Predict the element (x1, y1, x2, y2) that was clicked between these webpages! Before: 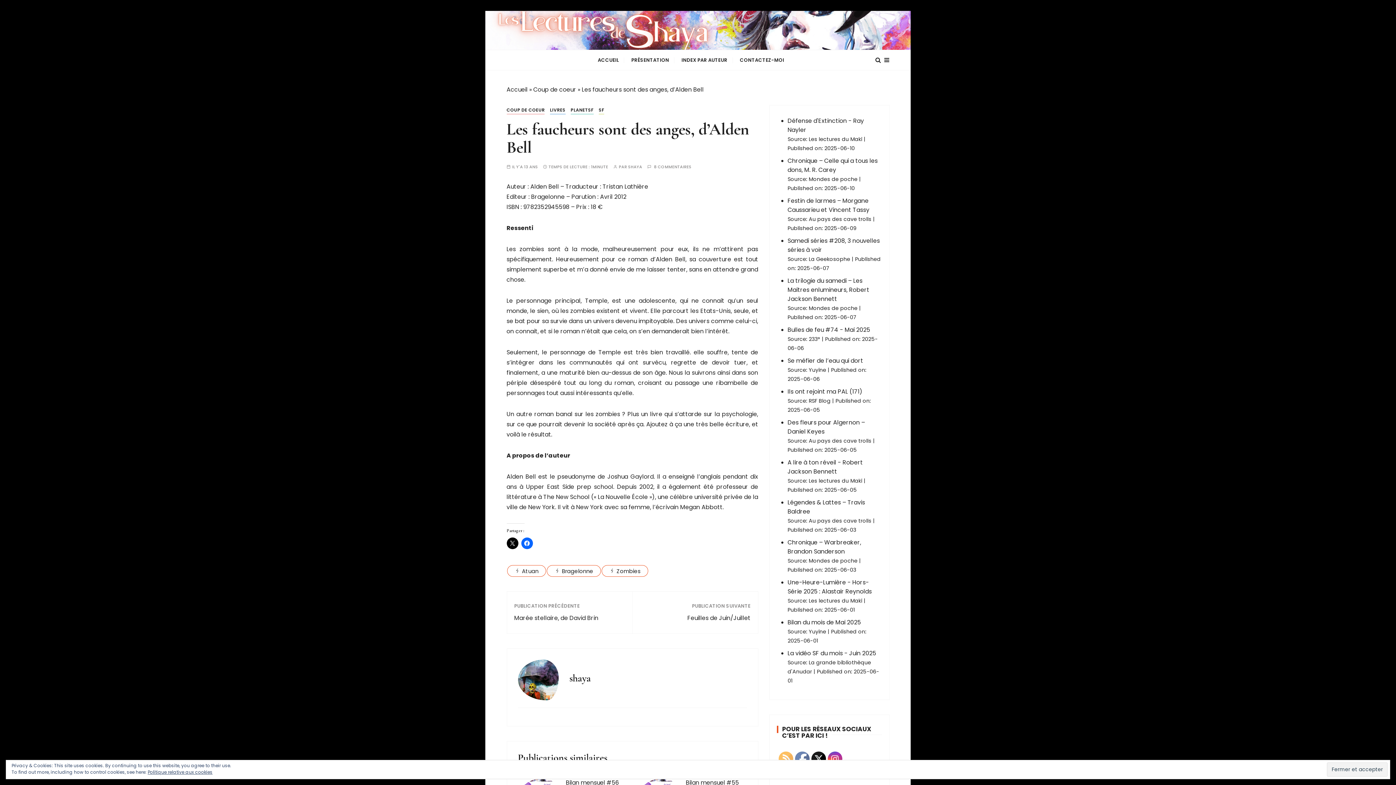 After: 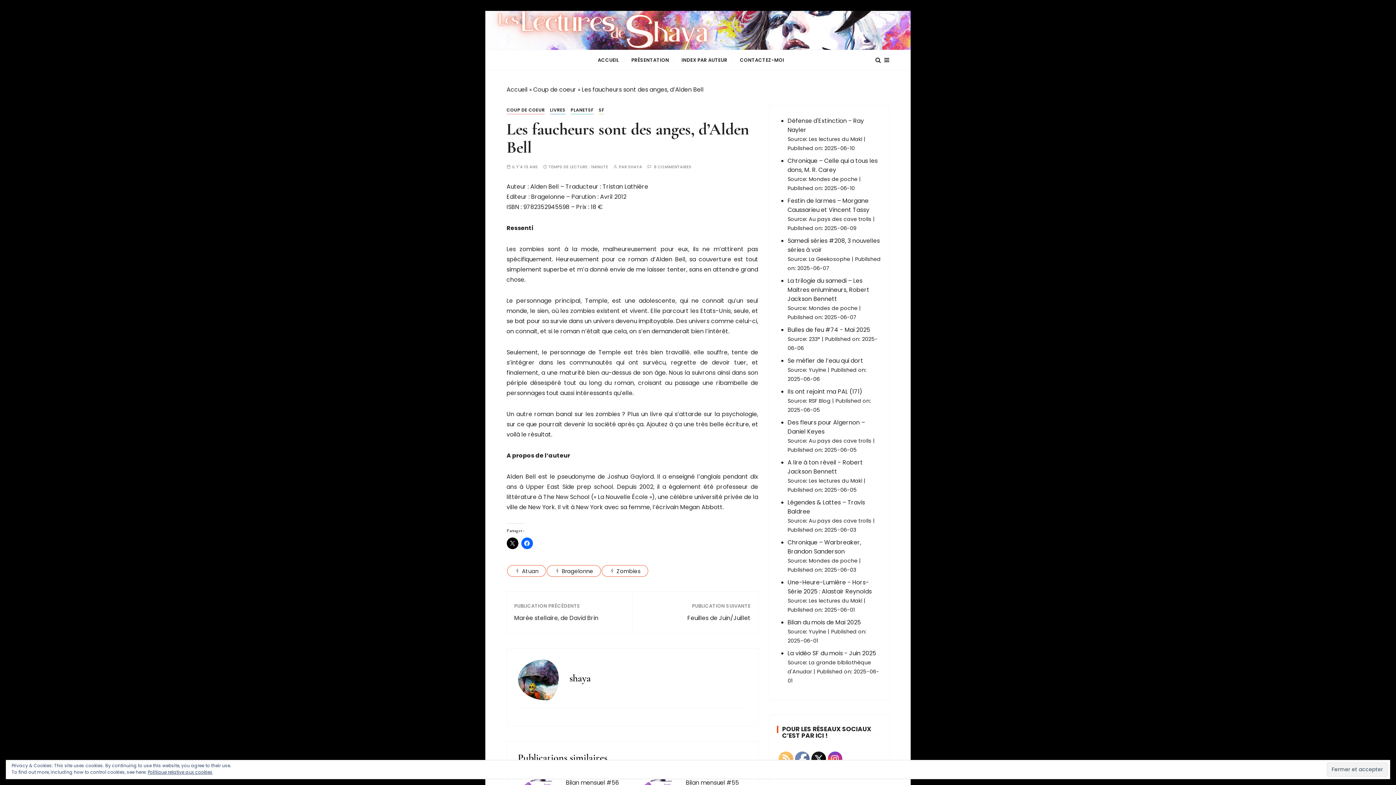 Action: bbox: (778, 752, 793, 766)